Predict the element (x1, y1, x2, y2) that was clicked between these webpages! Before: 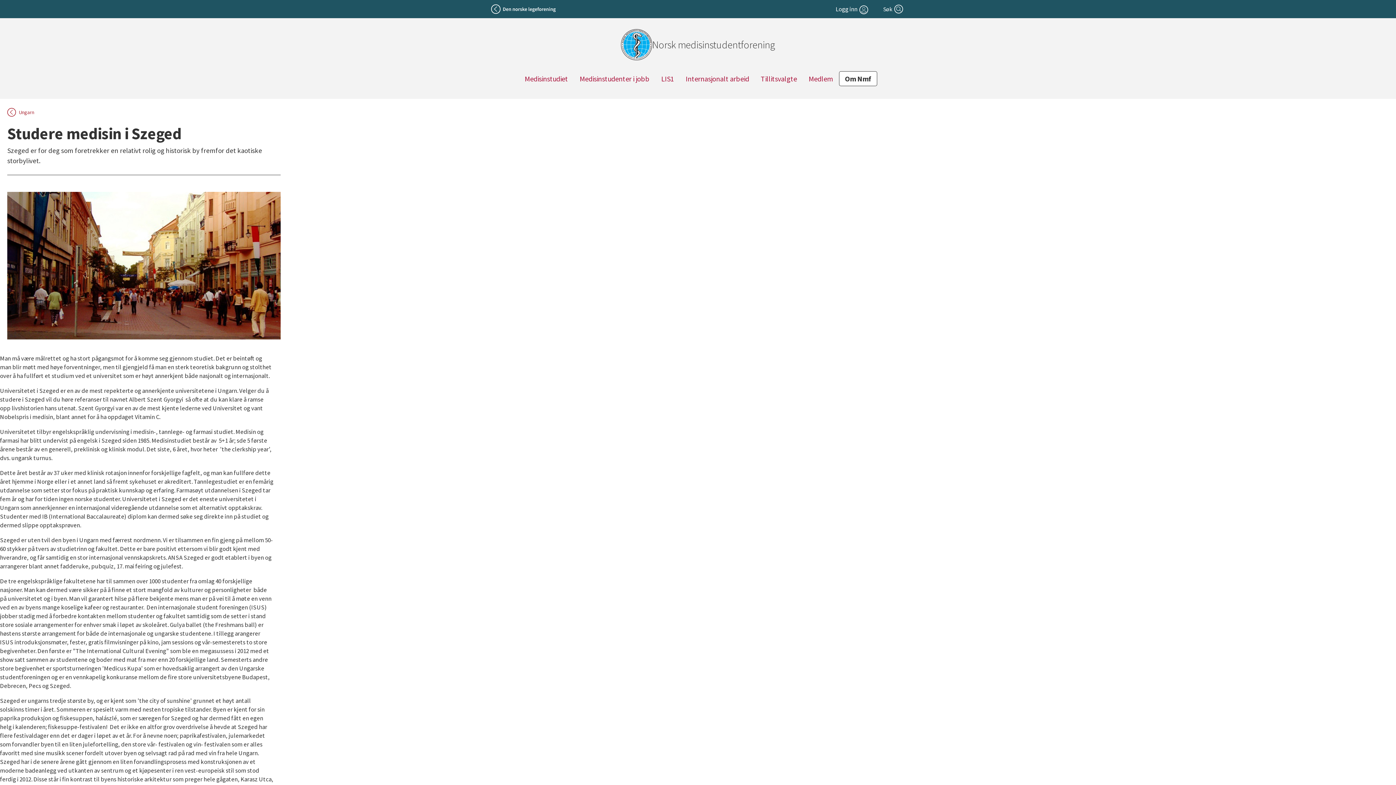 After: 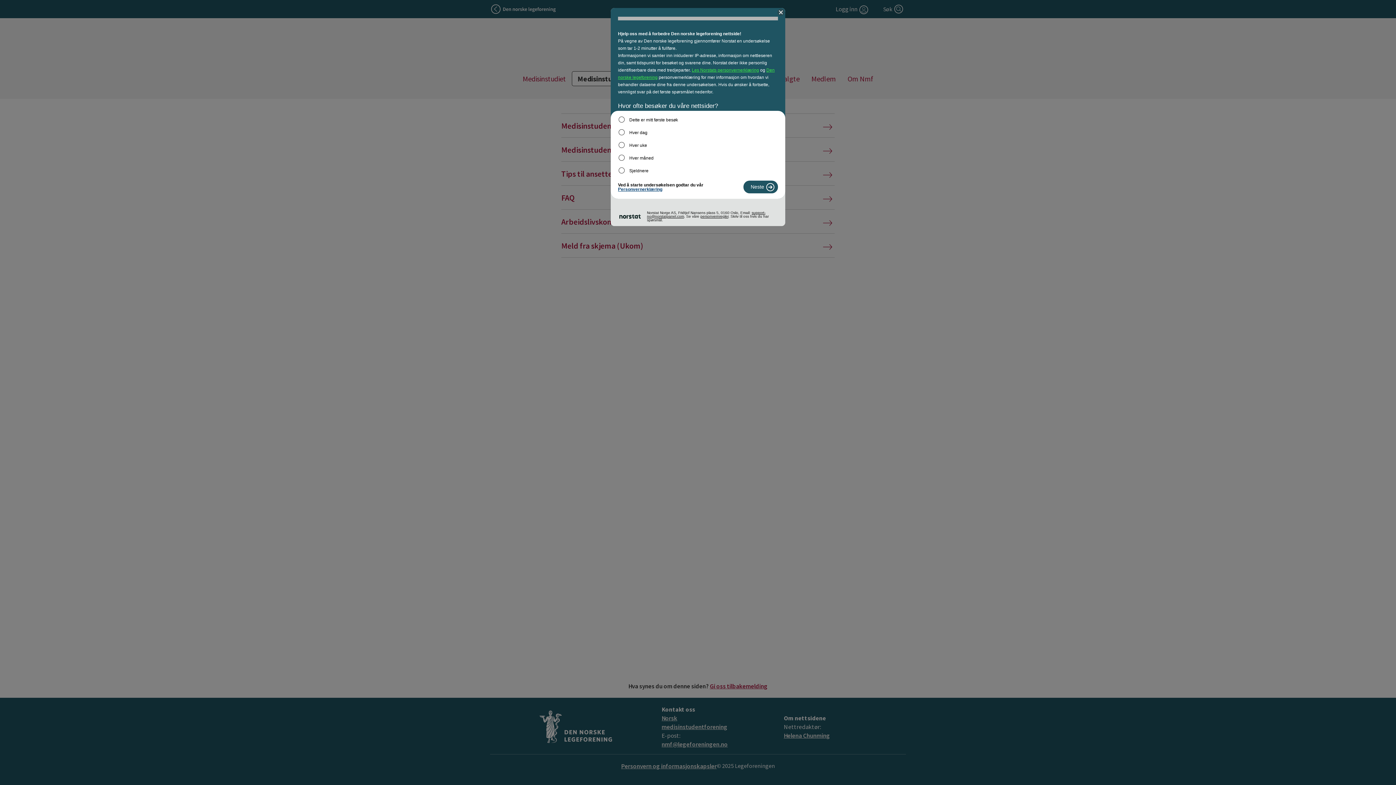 Action: label: Medisinstudenter i jobb bbox: (573, 71, 655, 86)